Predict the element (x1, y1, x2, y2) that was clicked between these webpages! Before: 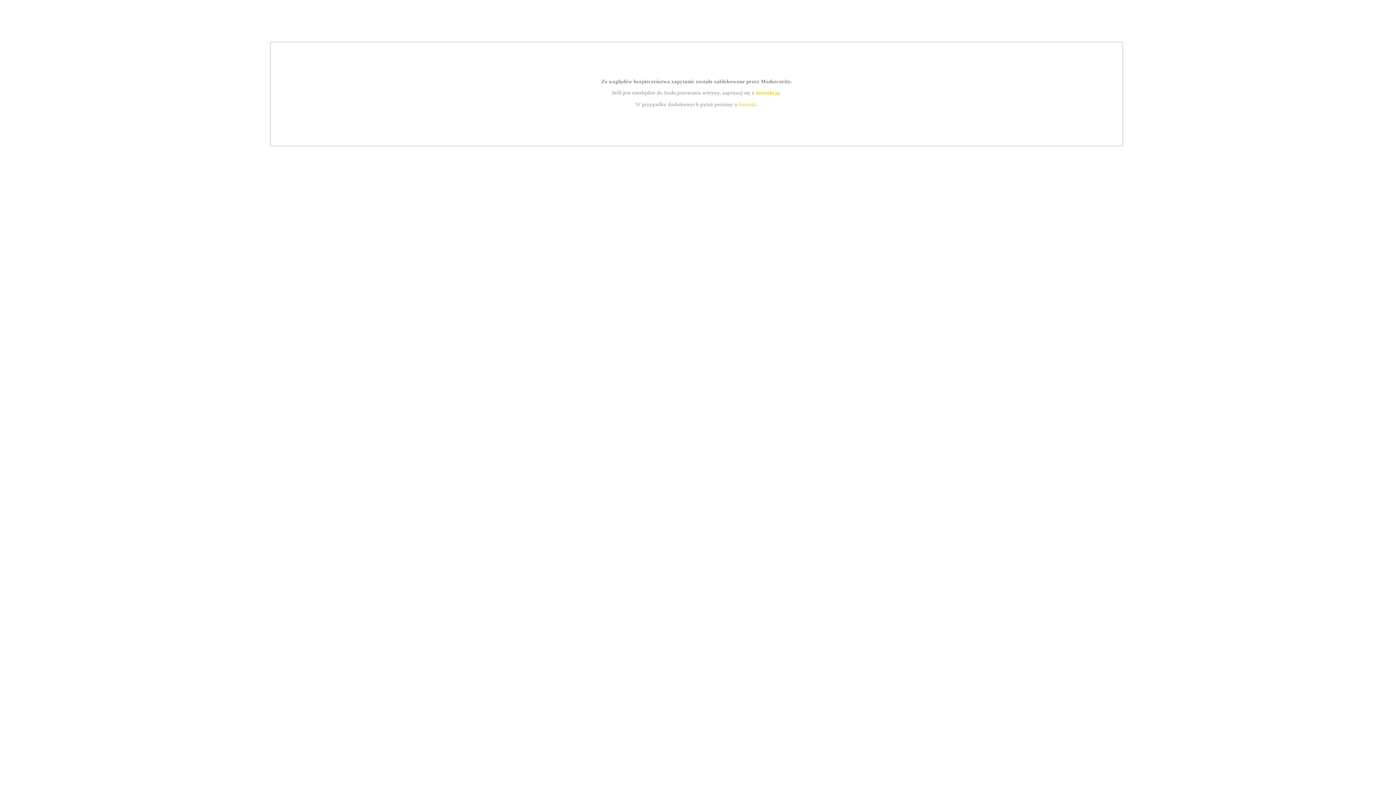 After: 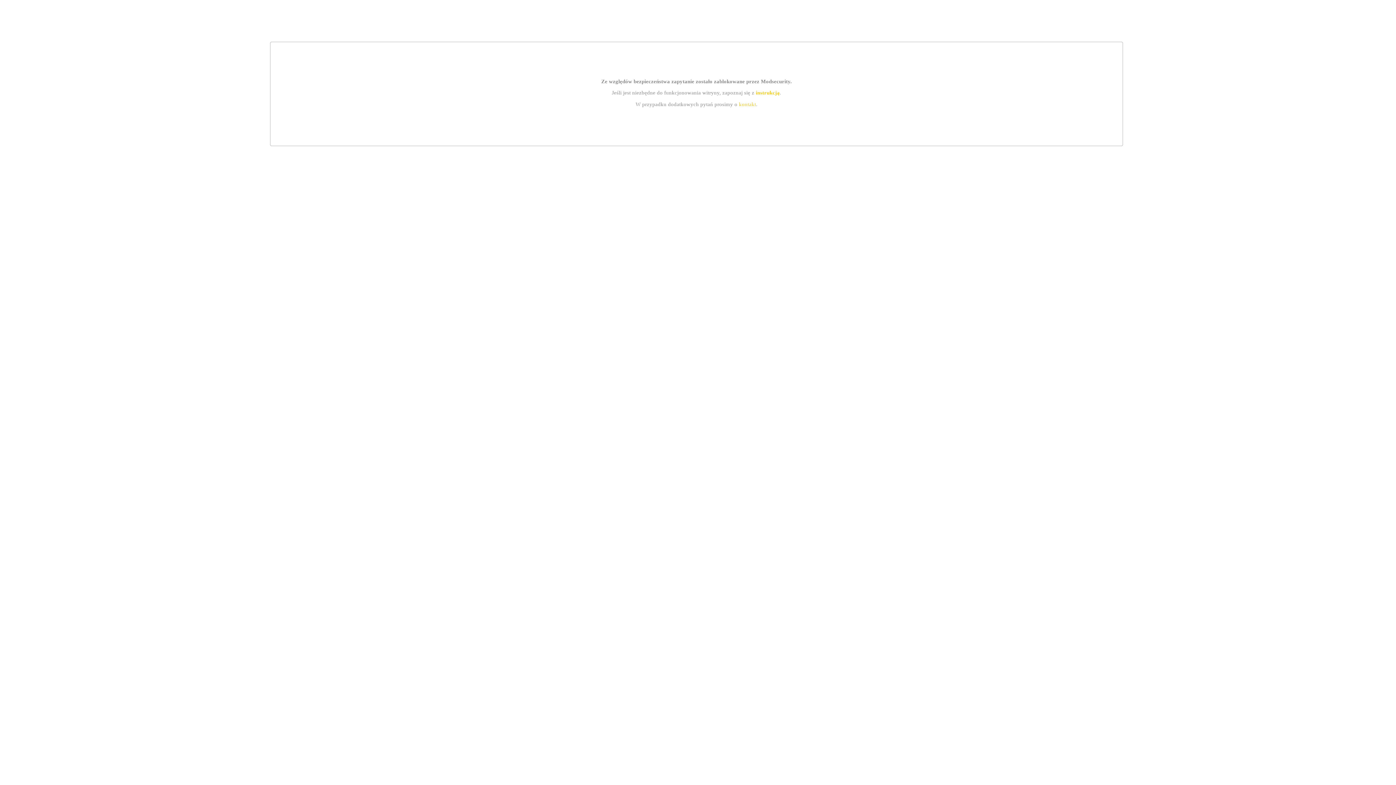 Action: bbox: (755, 89, 779, 95) label: instrukcją